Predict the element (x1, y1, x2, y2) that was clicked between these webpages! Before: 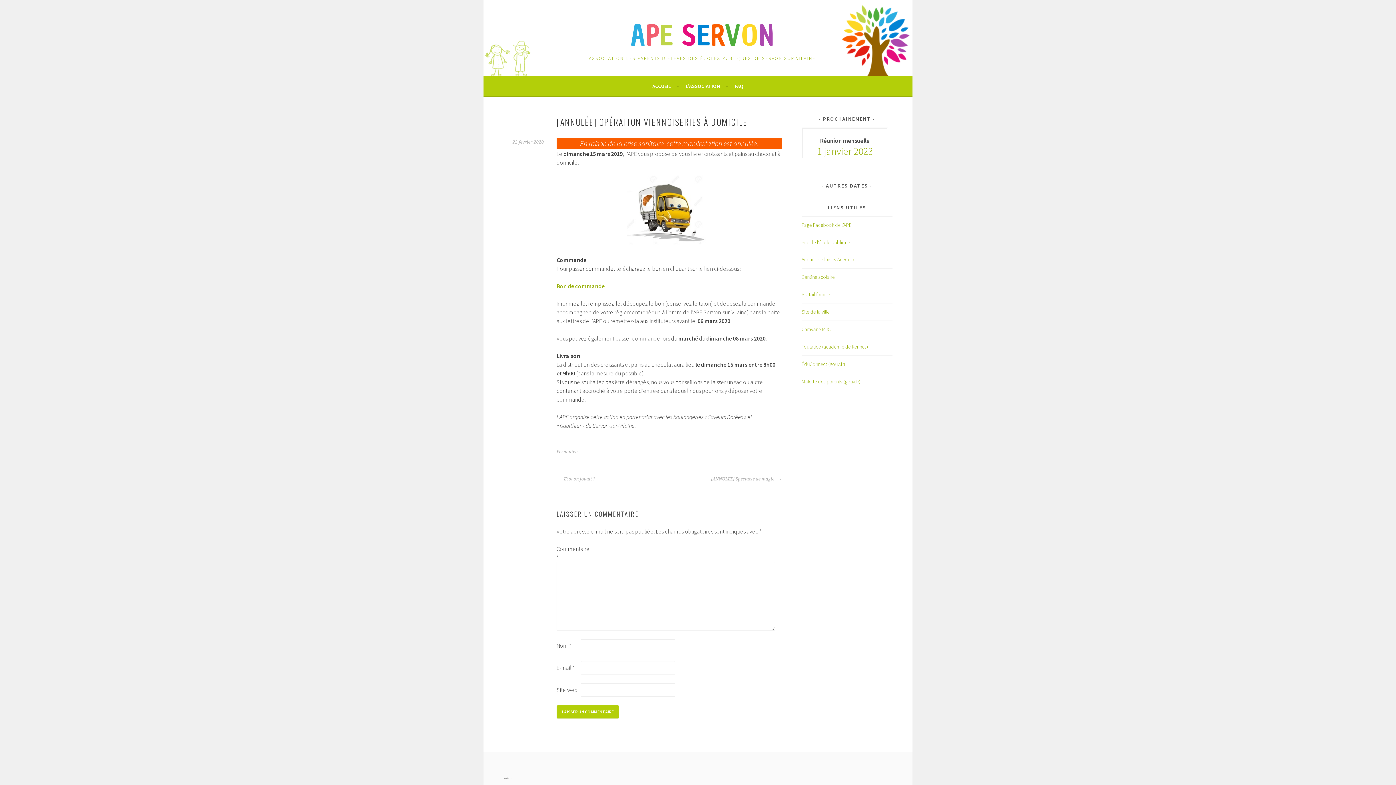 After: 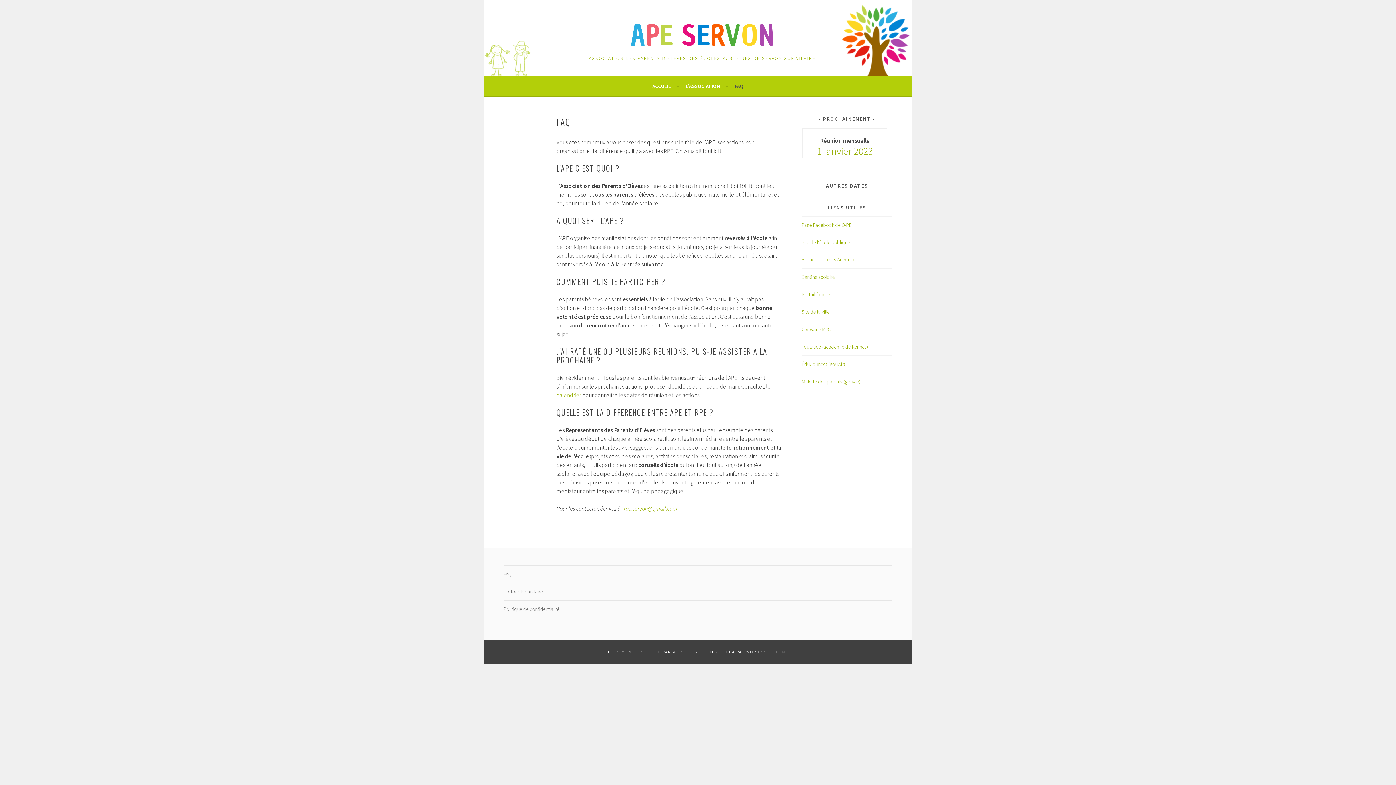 Action: bbox: (735, 81, 743, 90) label: FAQ